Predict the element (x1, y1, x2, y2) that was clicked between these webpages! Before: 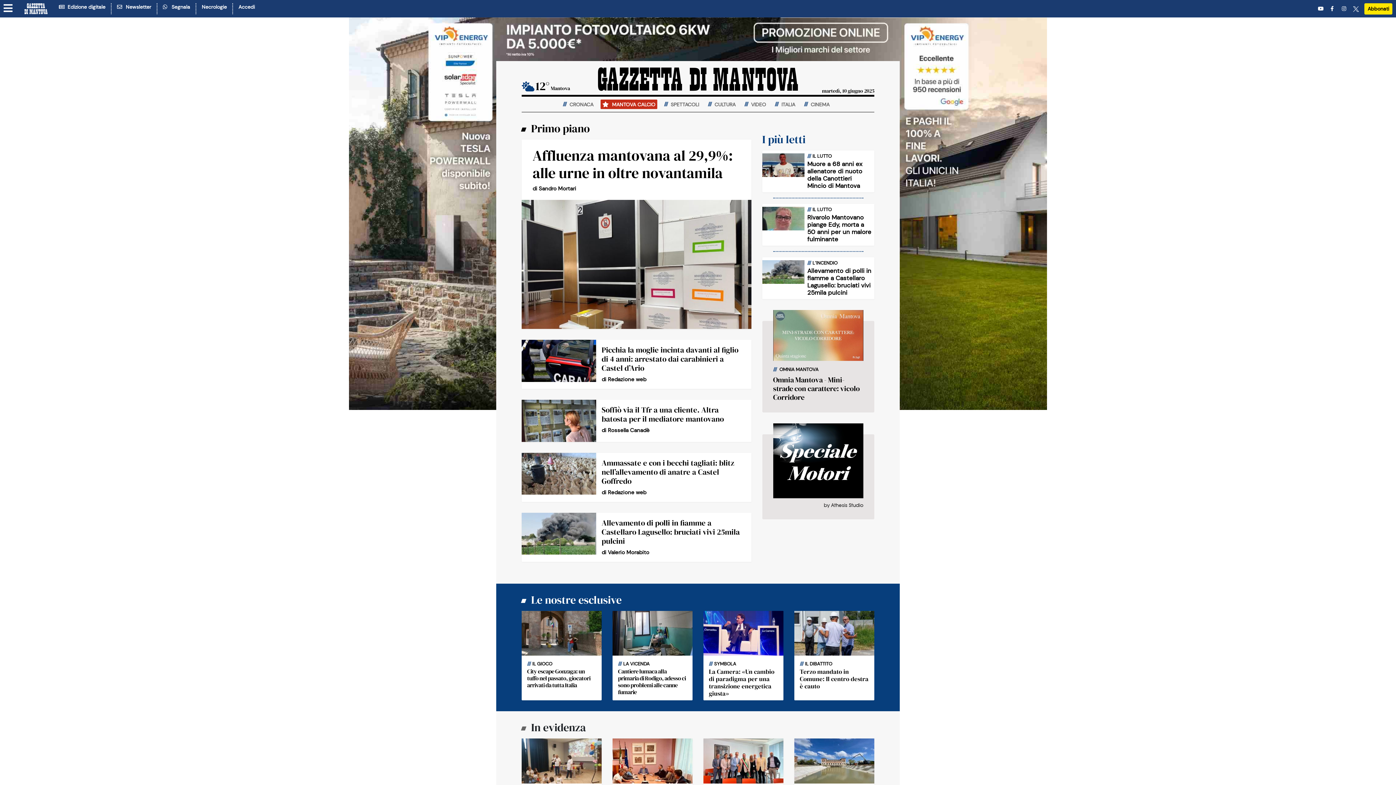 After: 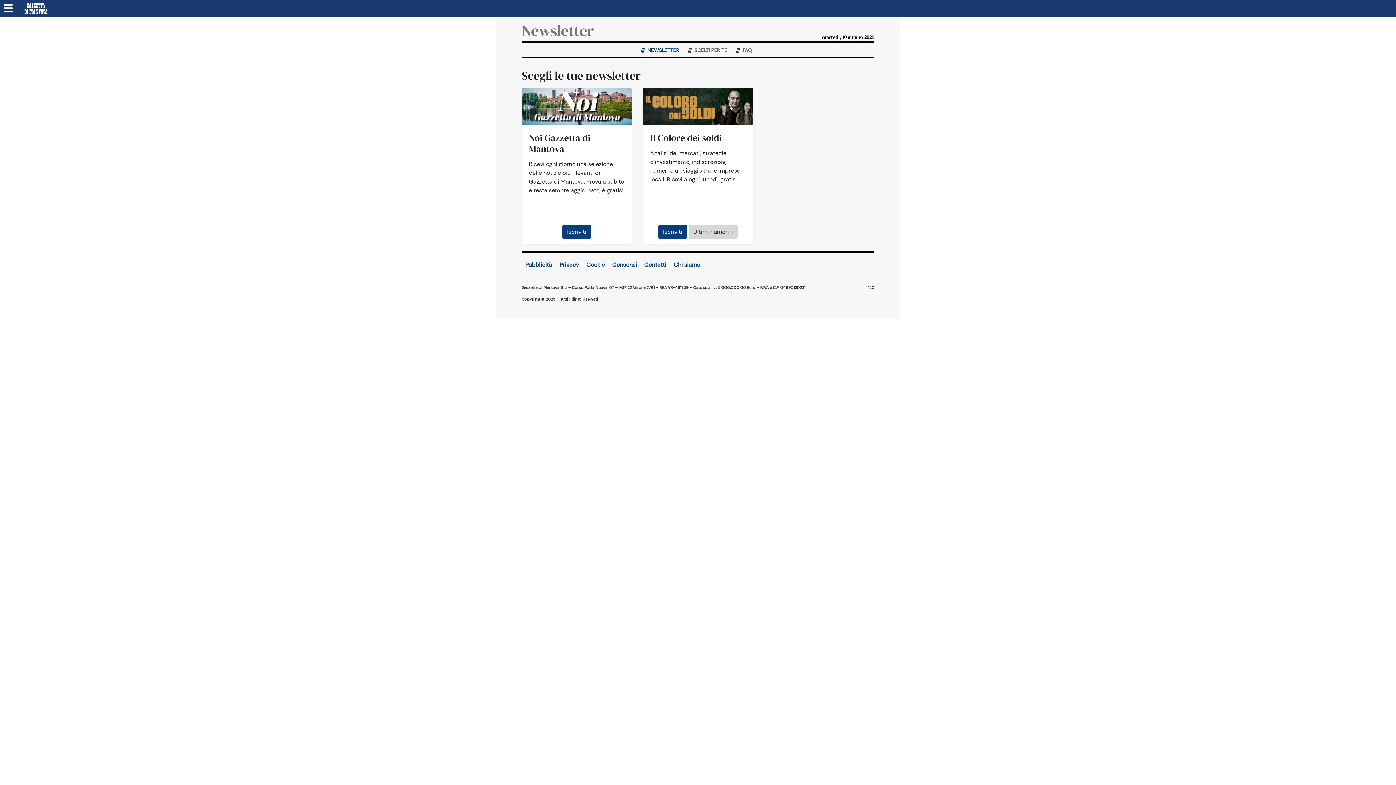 Action: label:   Newsletter bbox: (111, 3, 151, 10)